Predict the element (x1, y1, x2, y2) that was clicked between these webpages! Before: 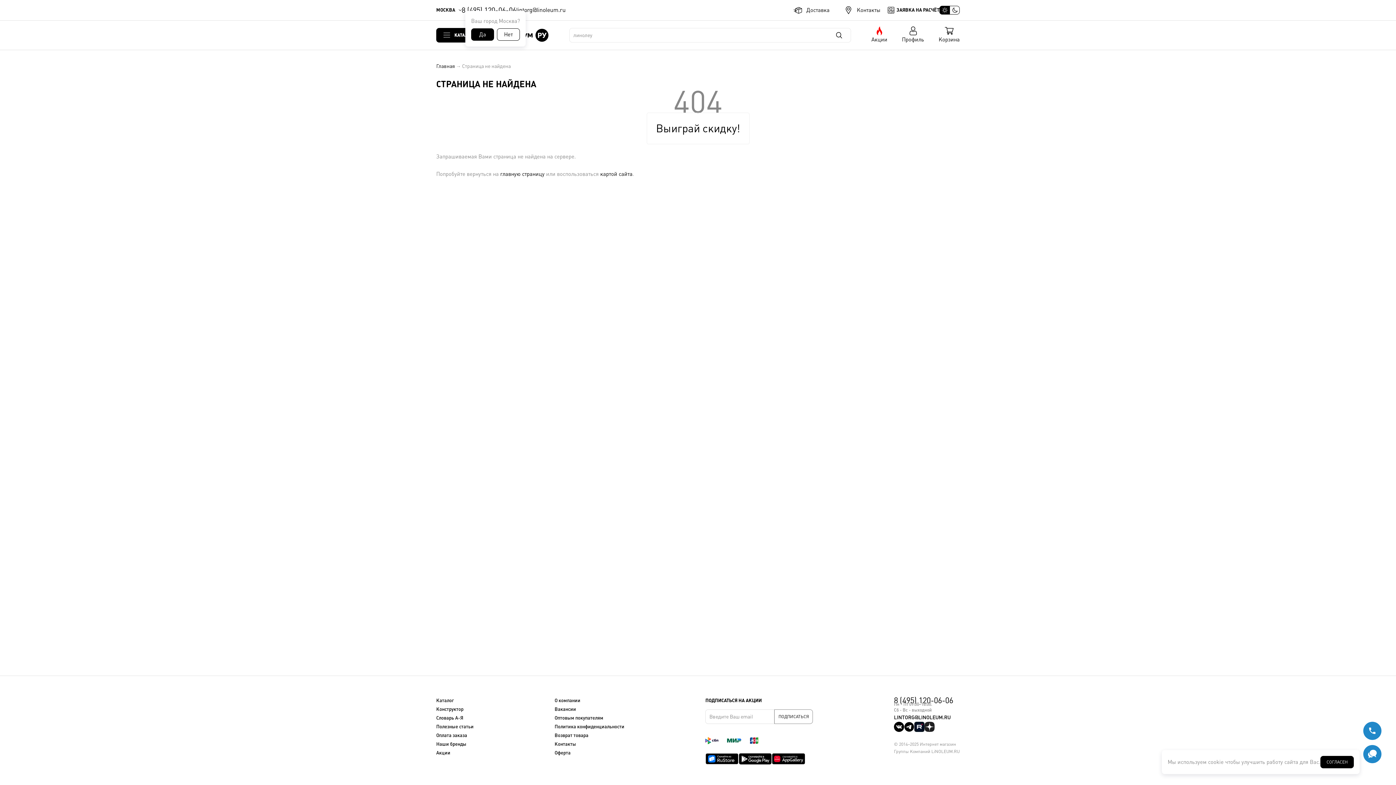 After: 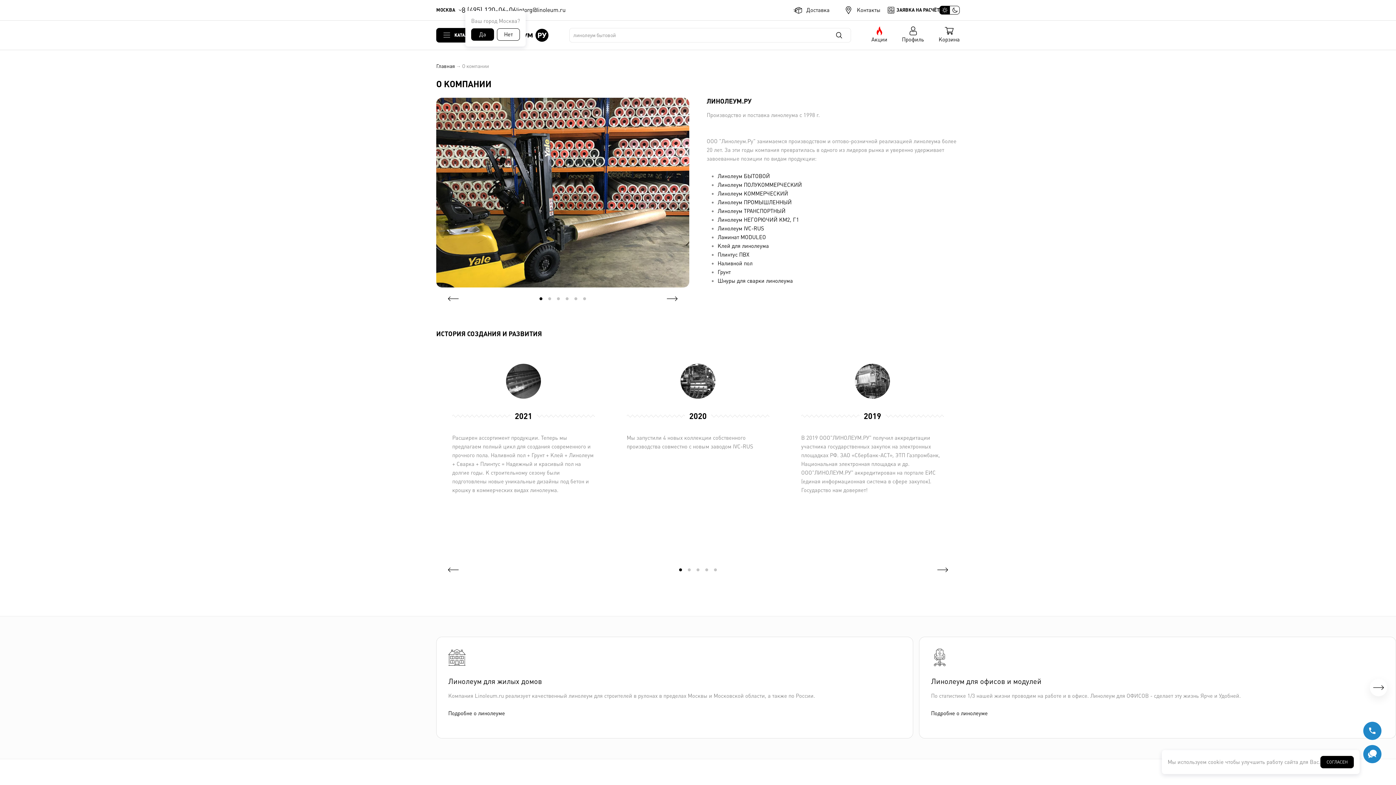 Action: bbox: (554, 698, 580, 703) label: О компании